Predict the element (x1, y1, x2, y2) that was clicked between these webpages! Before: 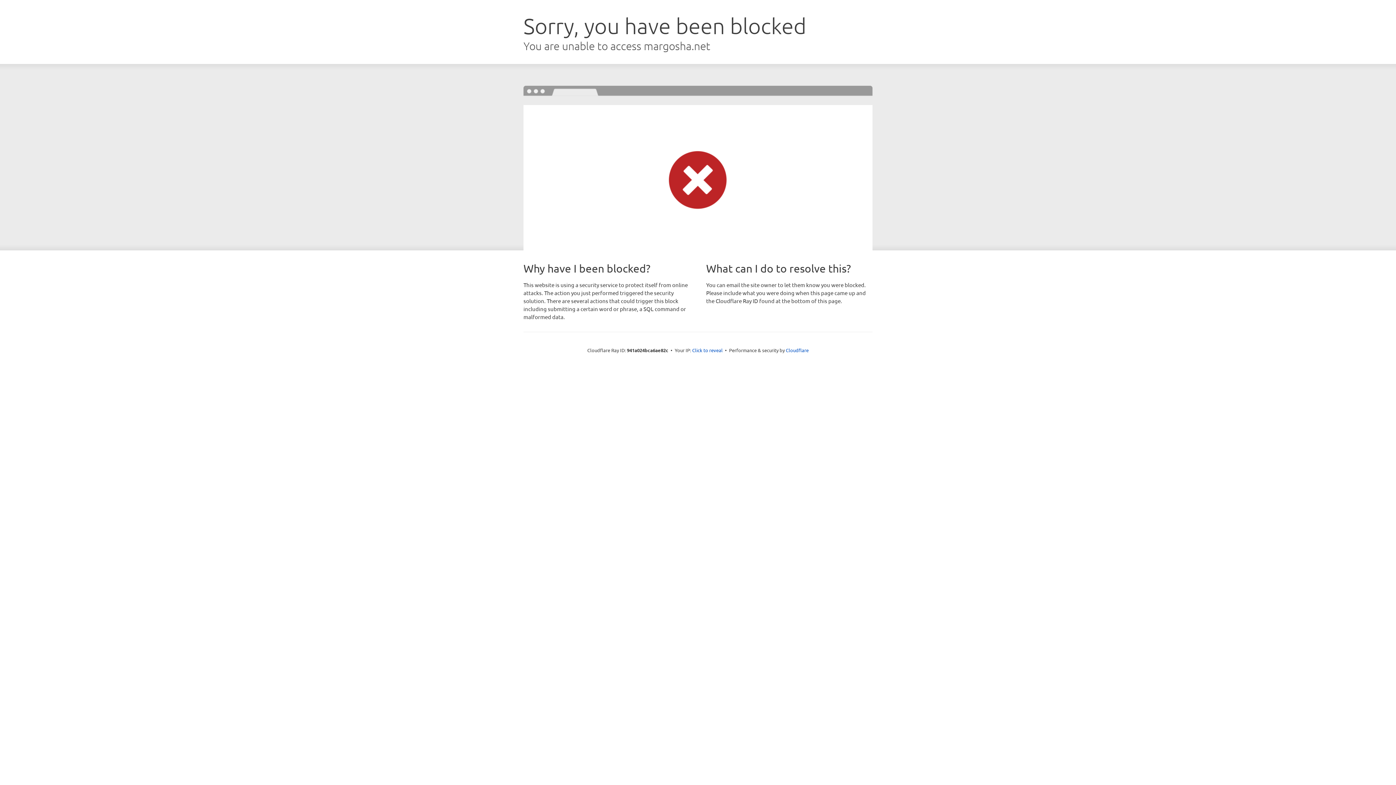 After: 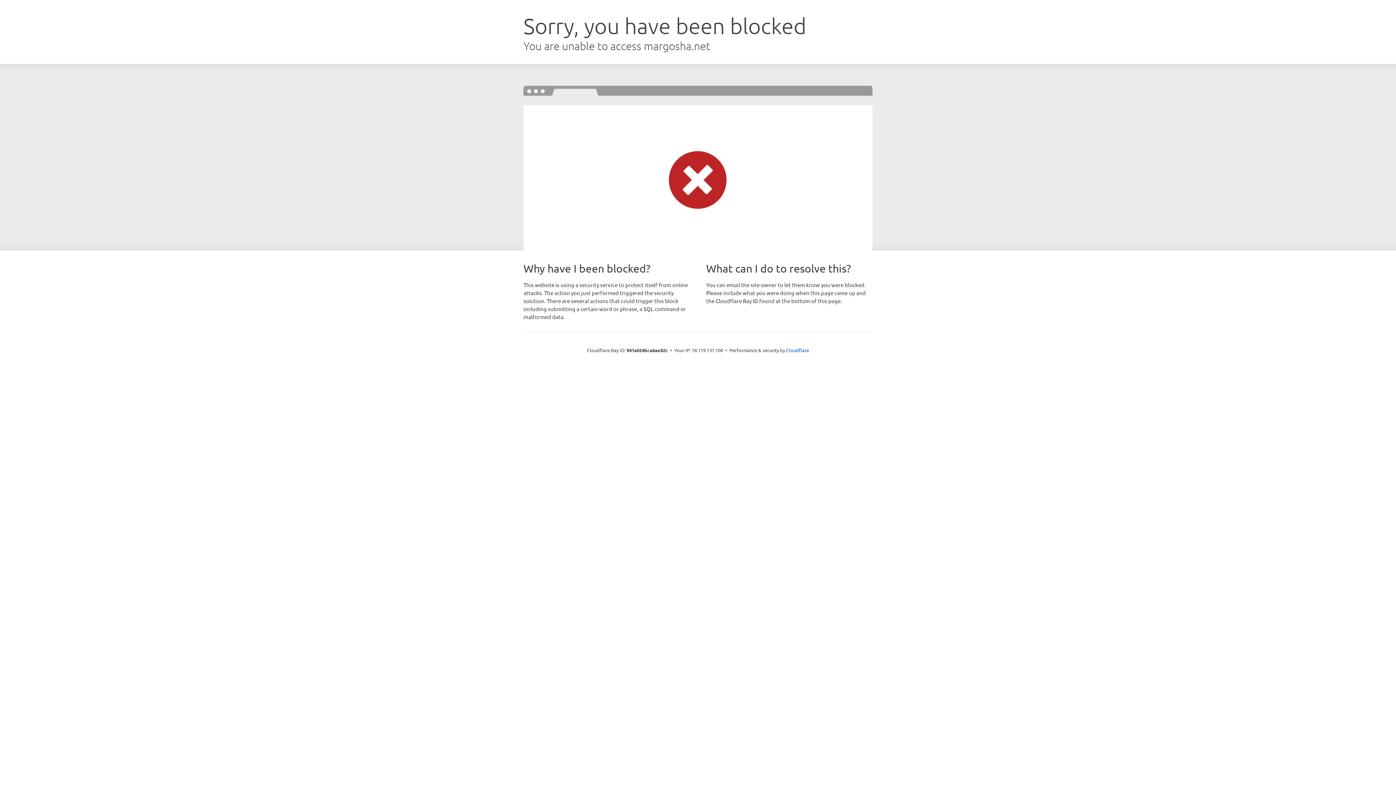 Action: label: Click to reveal bbox: (692, 346, 722, 353)